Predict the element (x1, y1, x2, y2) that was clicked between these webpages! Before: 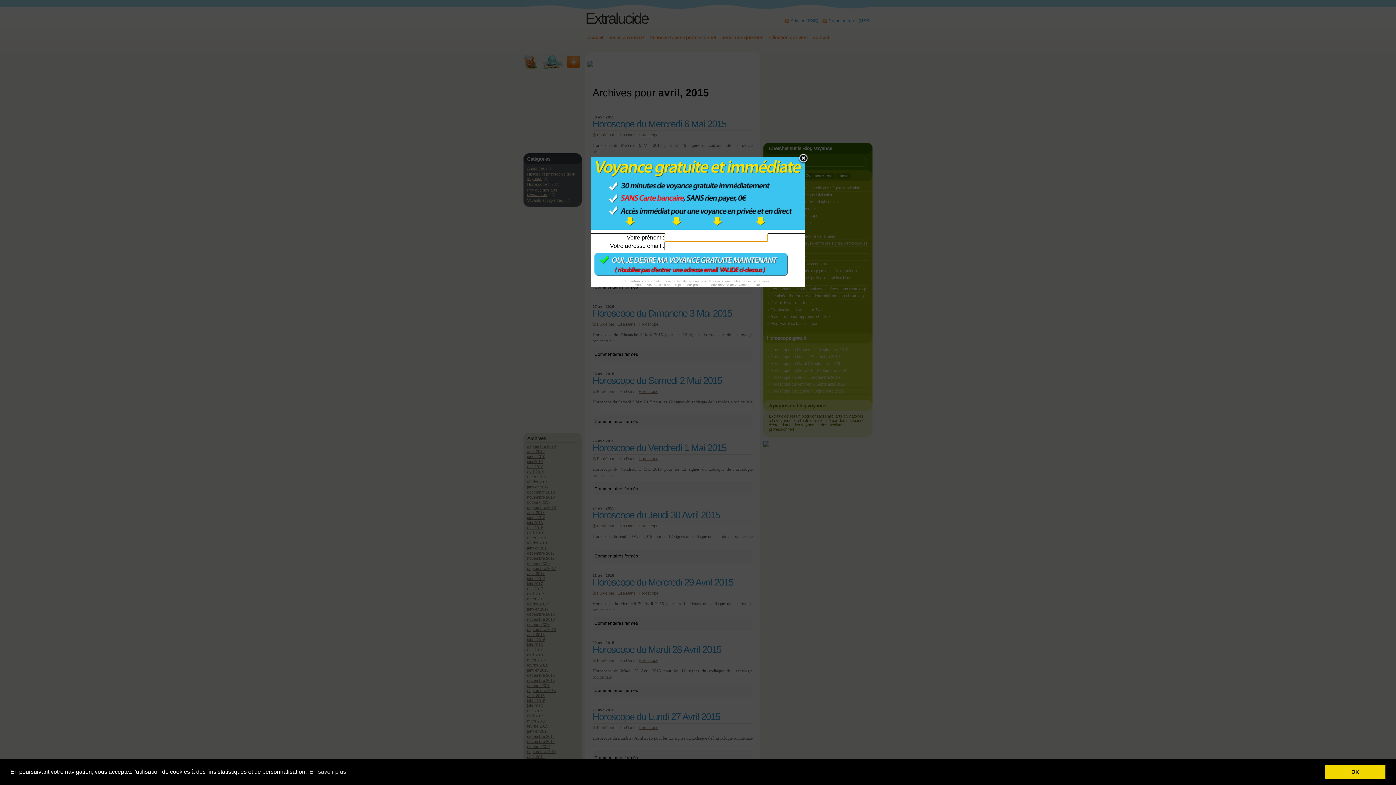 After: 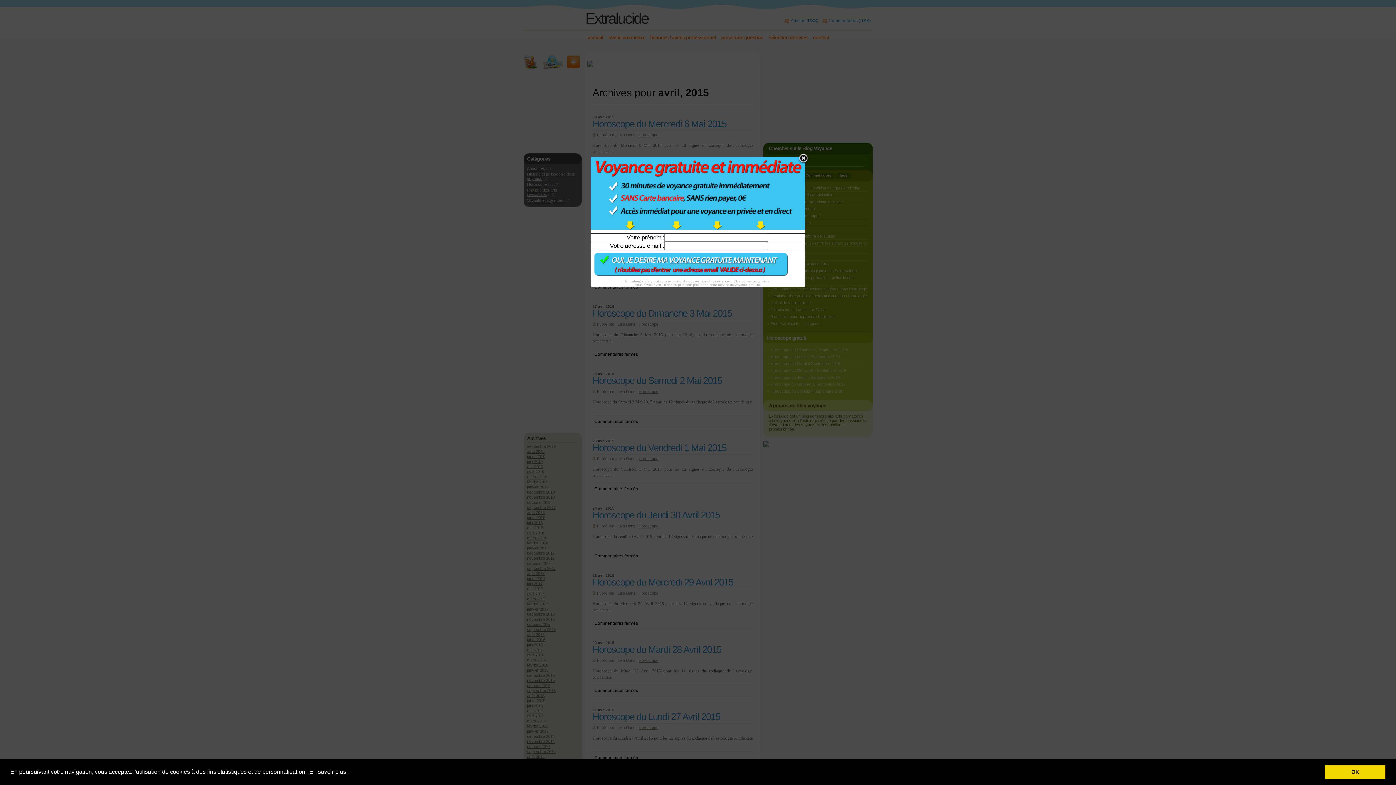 Action: label: learn more about cookies bbox: (308, 766, 347, 777)